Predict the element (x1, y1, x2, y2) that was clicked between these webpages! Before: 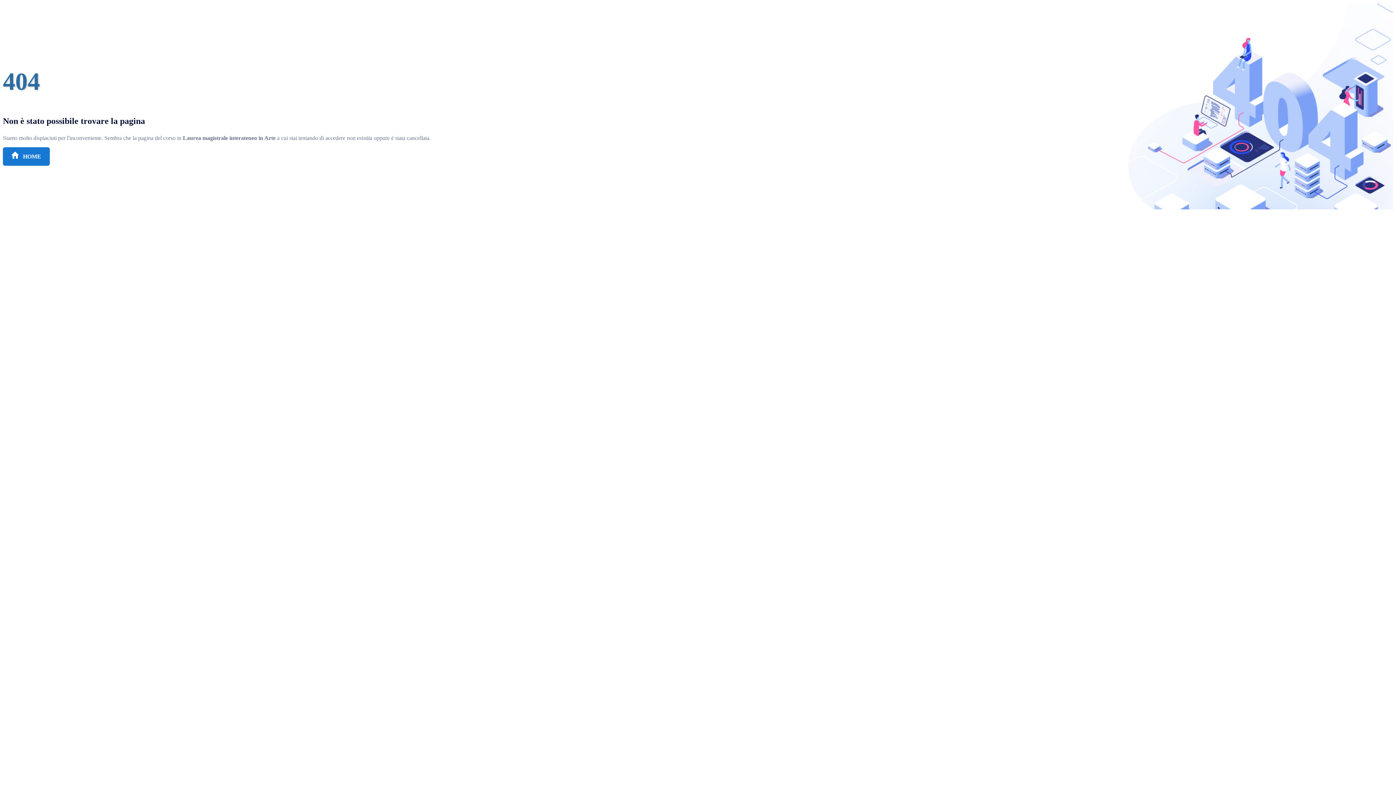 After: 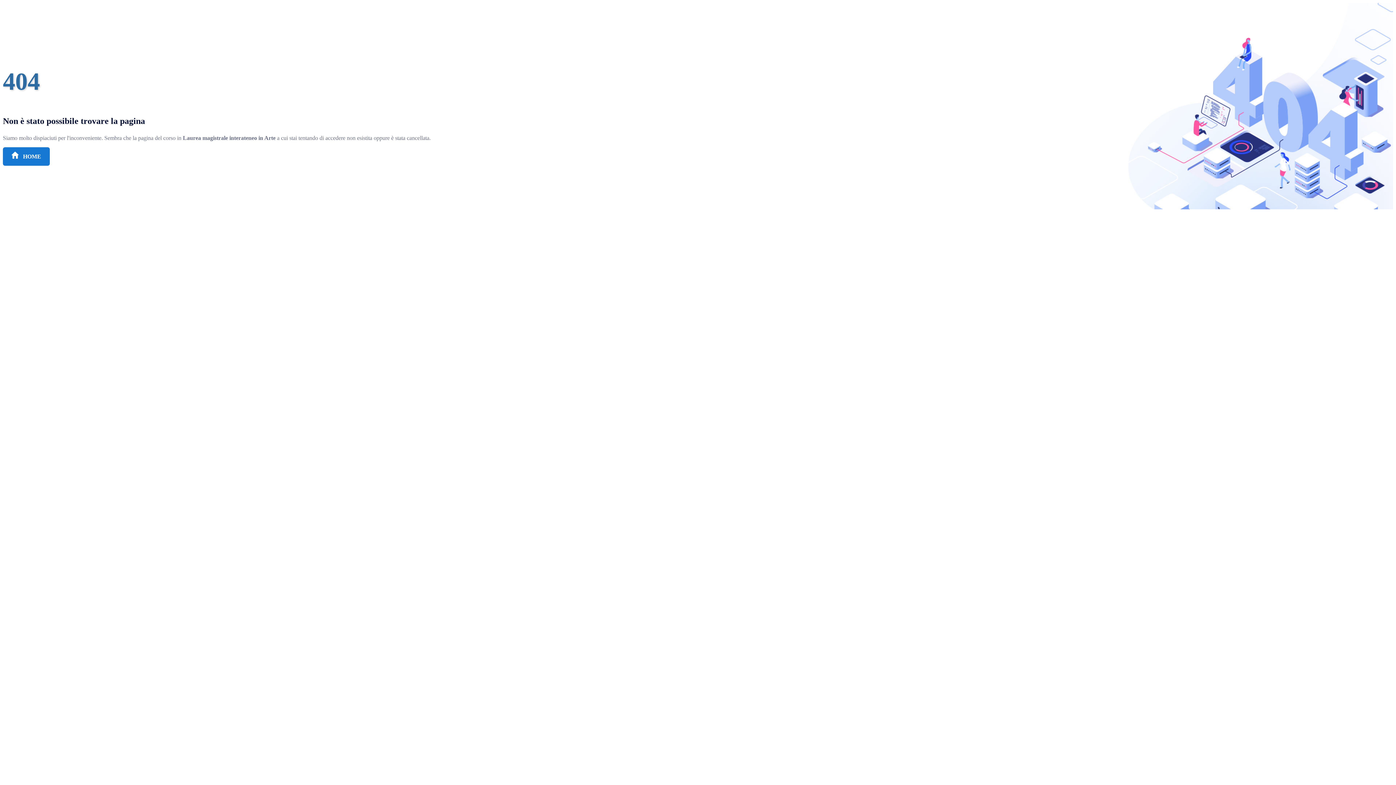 Action: bbox: (2, 147, 49, 165) label:  HOME